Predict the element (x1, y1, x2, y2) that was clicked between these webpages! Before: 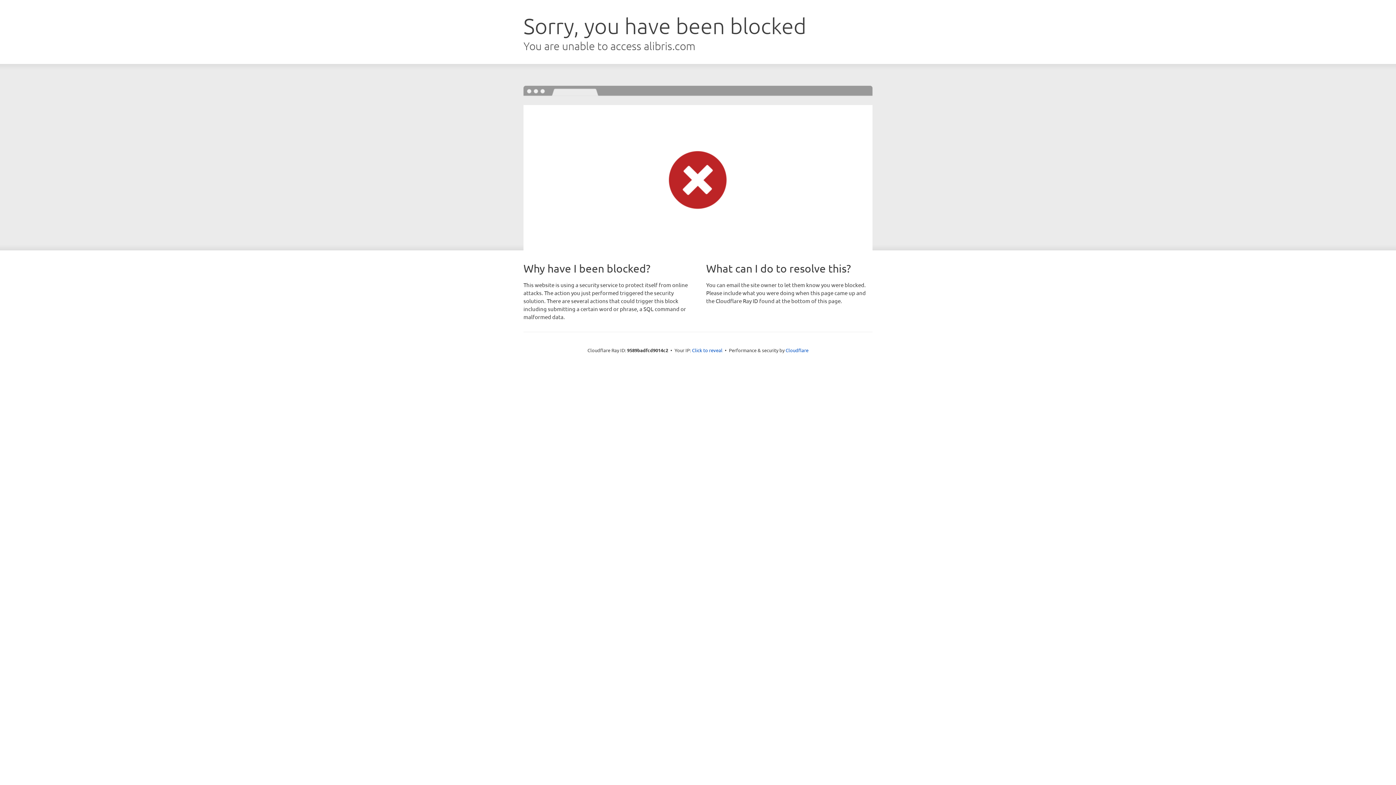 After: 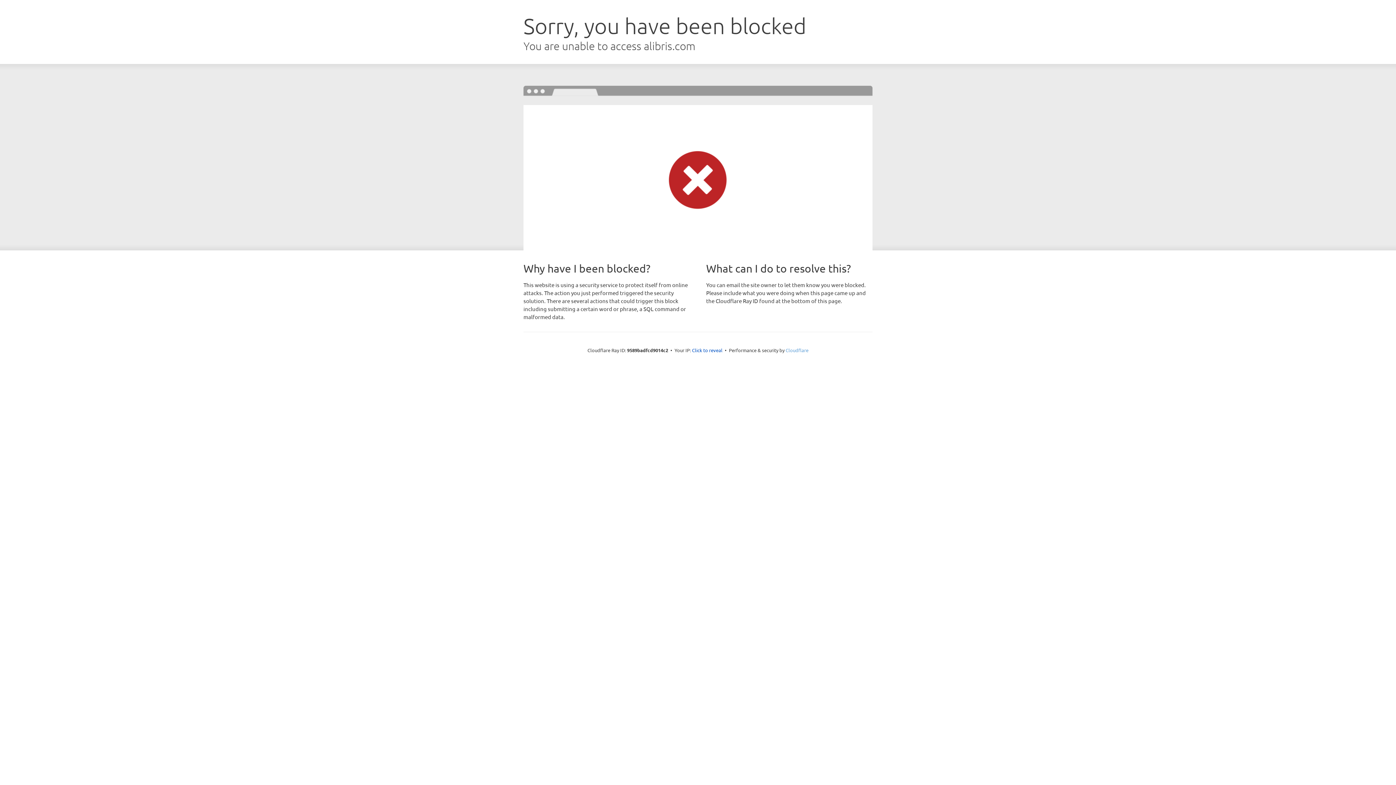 Action: bbox: (785, 347, 808, 353) label: Cloudflare